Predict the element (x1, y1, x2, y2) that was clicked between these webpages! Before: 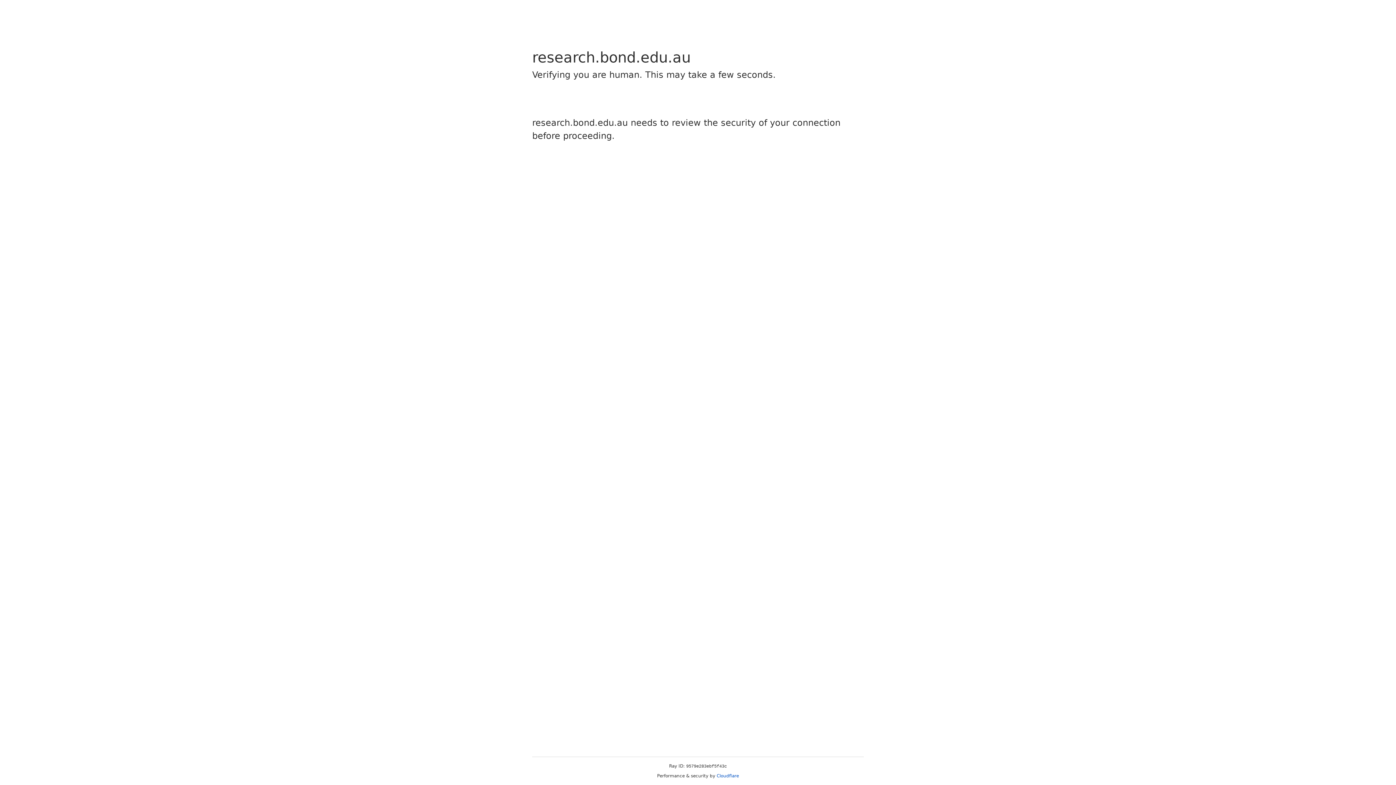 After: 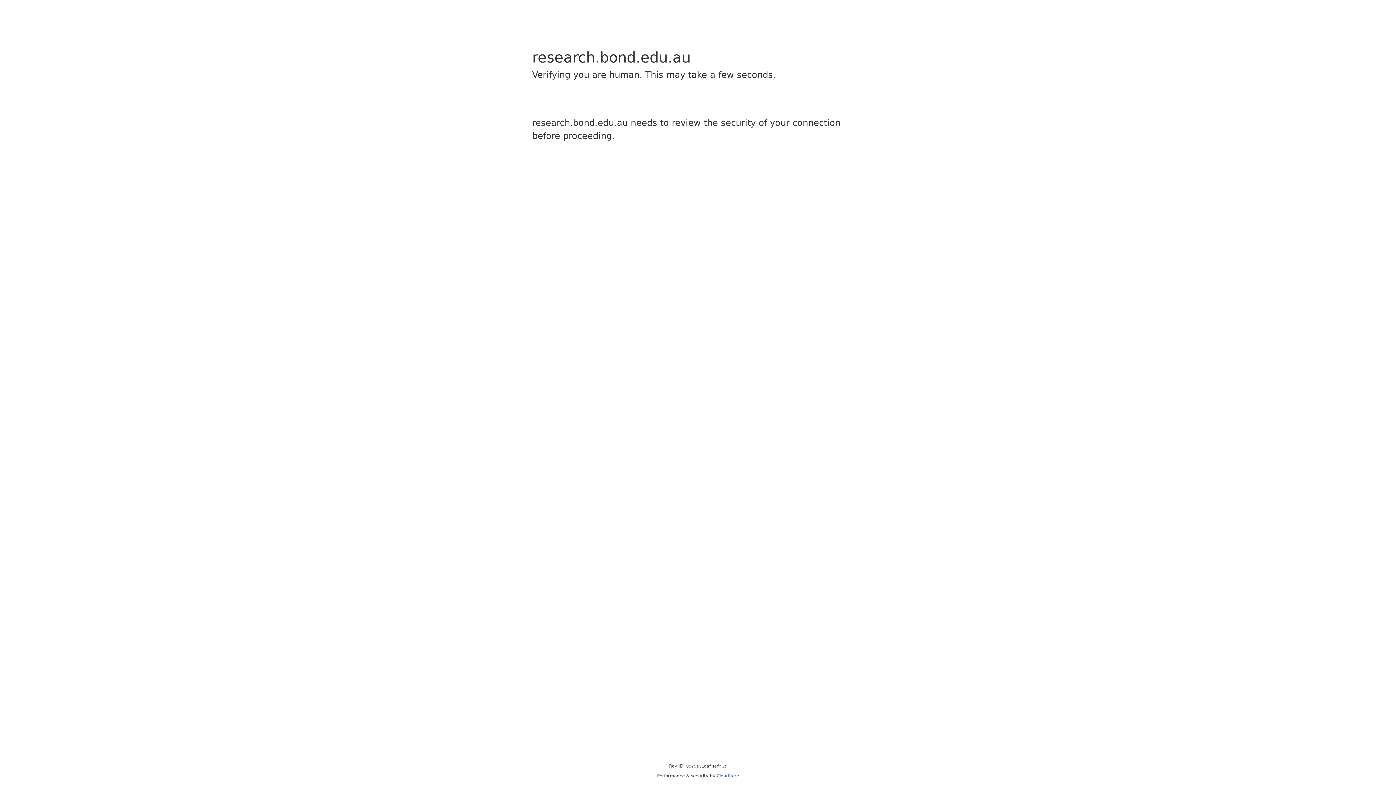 Action: label: Cloudflare bbox: (716, 773, 739, 778)